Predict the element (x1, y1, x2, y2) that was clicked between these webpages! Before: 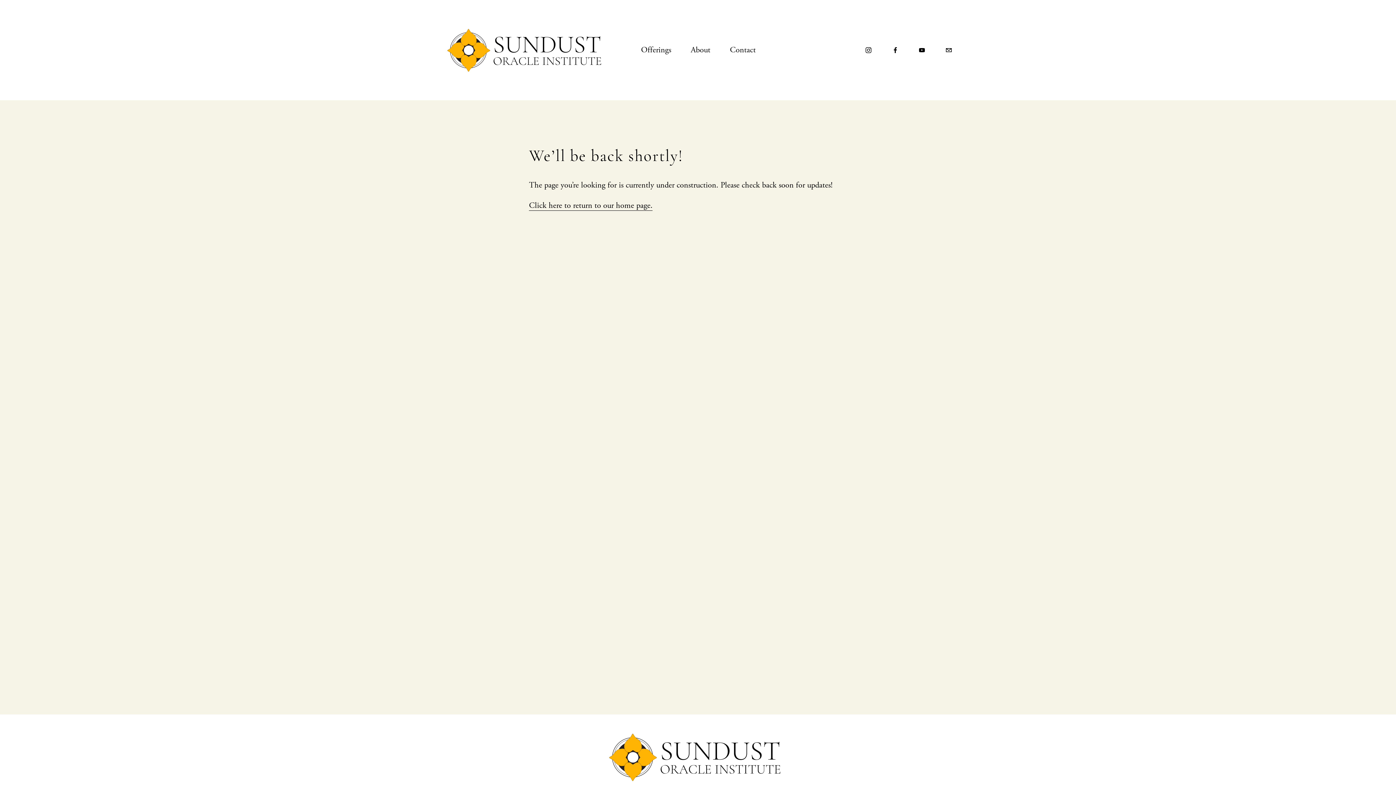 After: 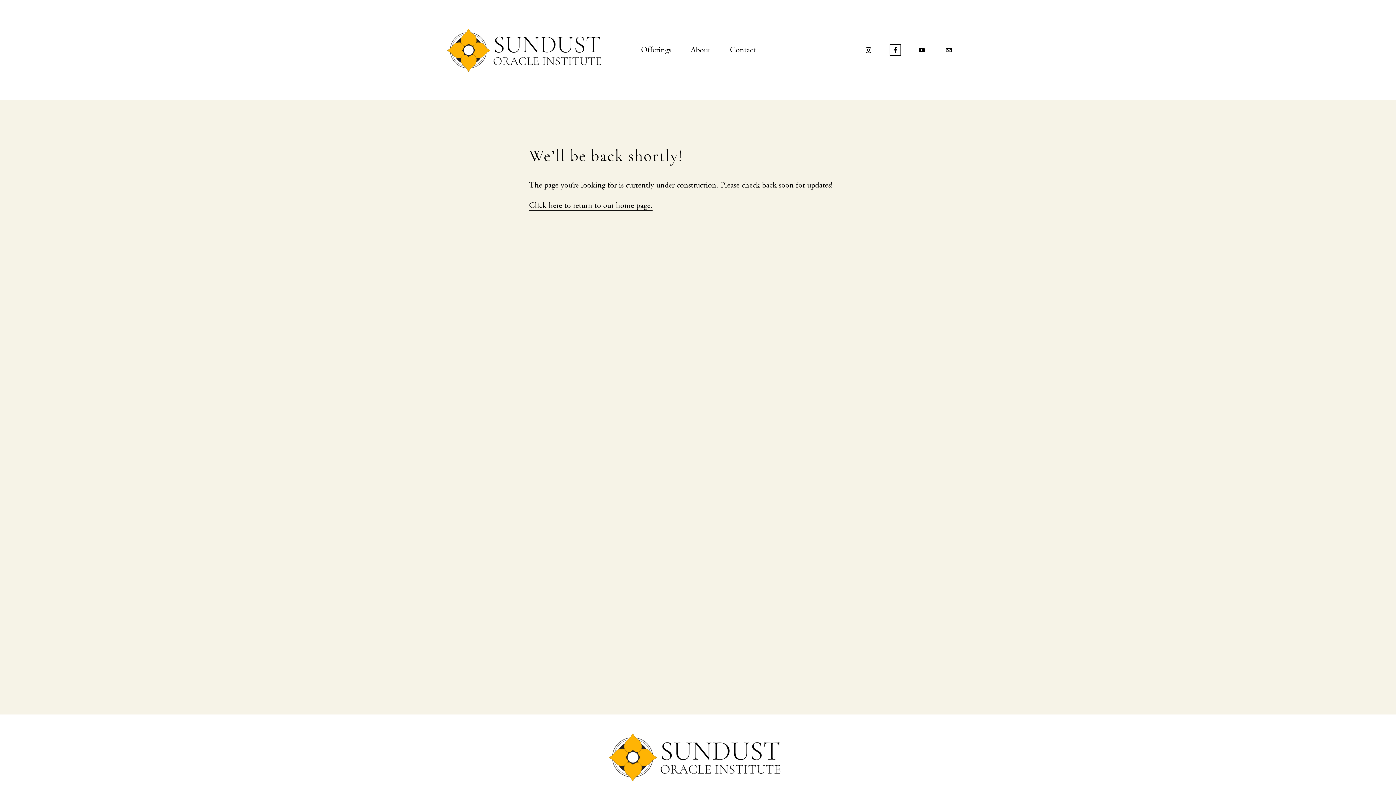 Action: bbox: (891, 46, 899, 53) label: Facebook